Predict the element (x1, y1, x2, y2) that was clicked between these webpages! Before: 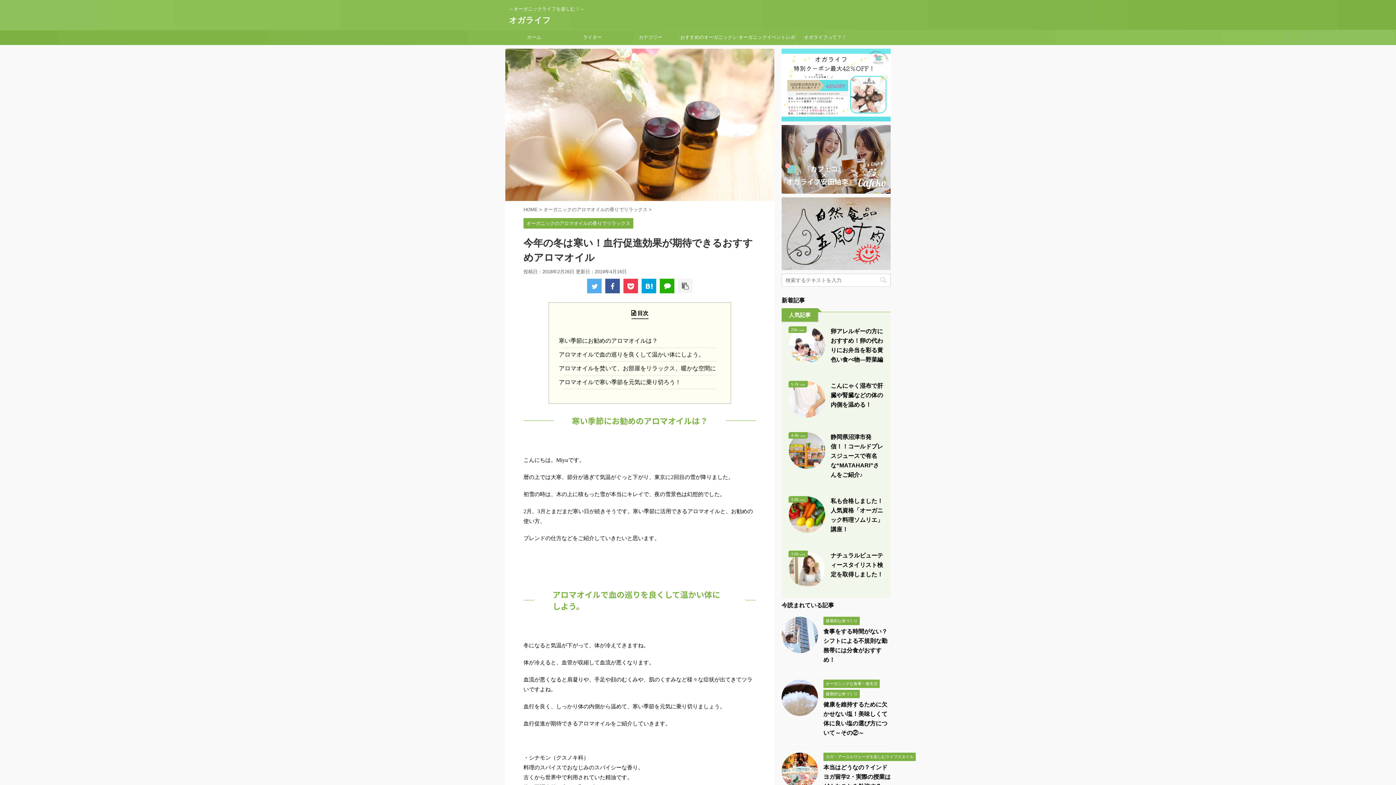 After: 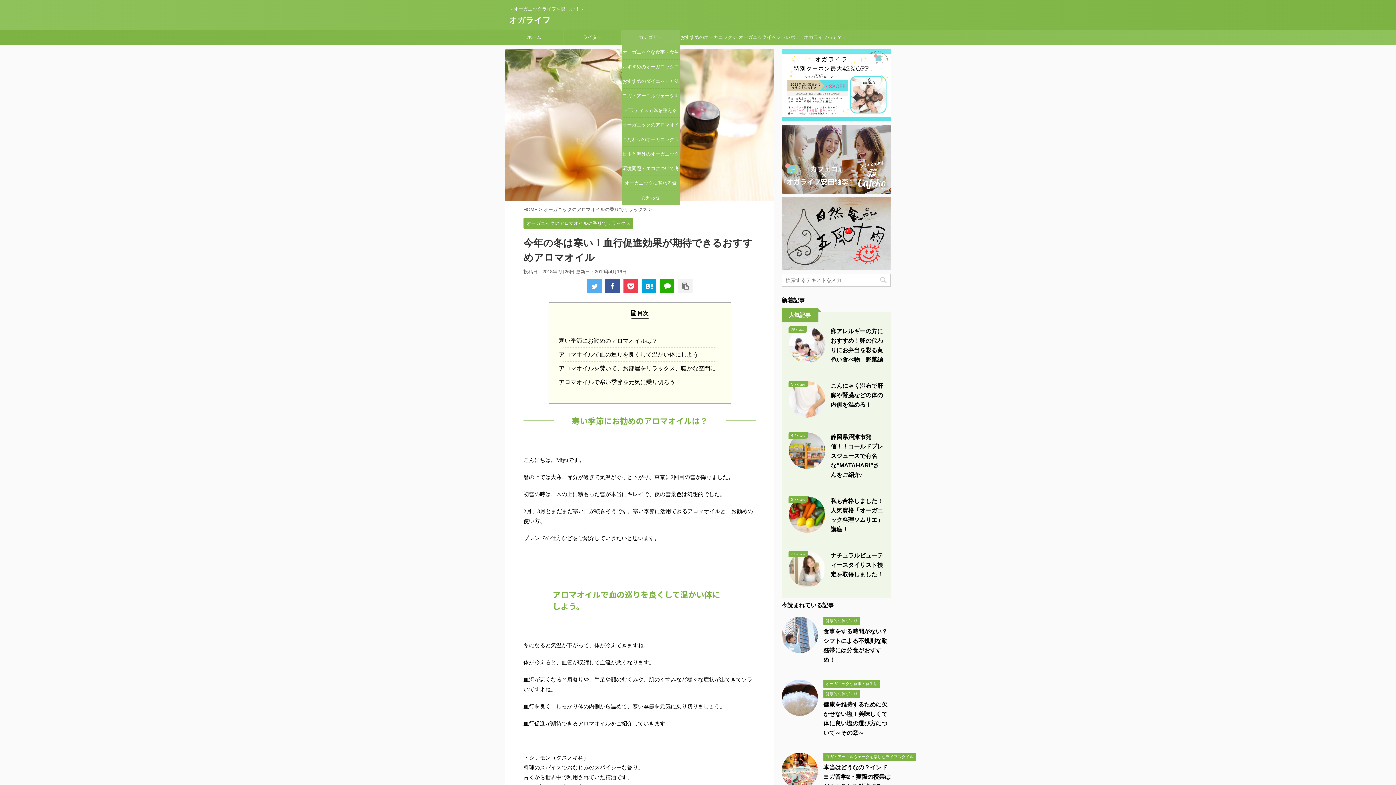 Action: label: カテゴリー bbox: (621, 30, 679, 44)